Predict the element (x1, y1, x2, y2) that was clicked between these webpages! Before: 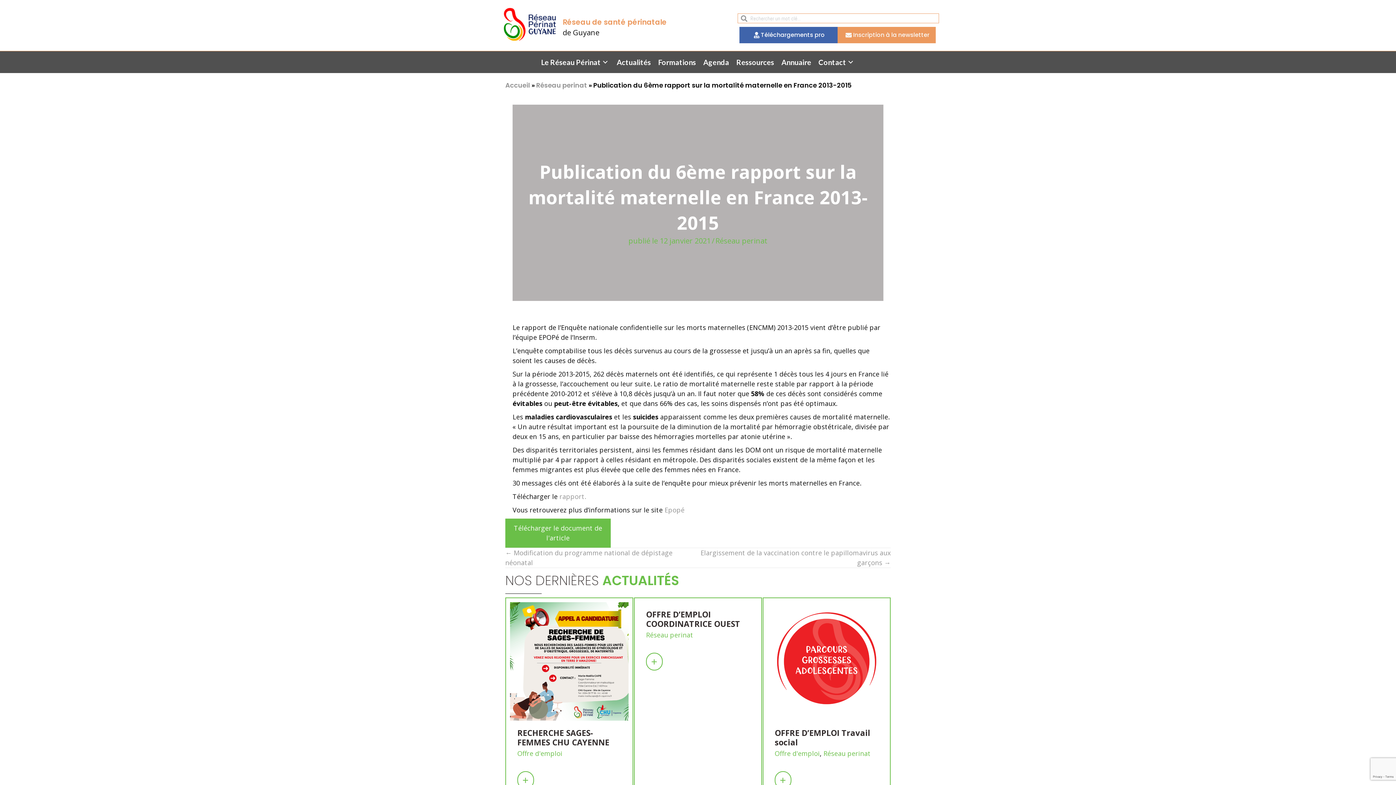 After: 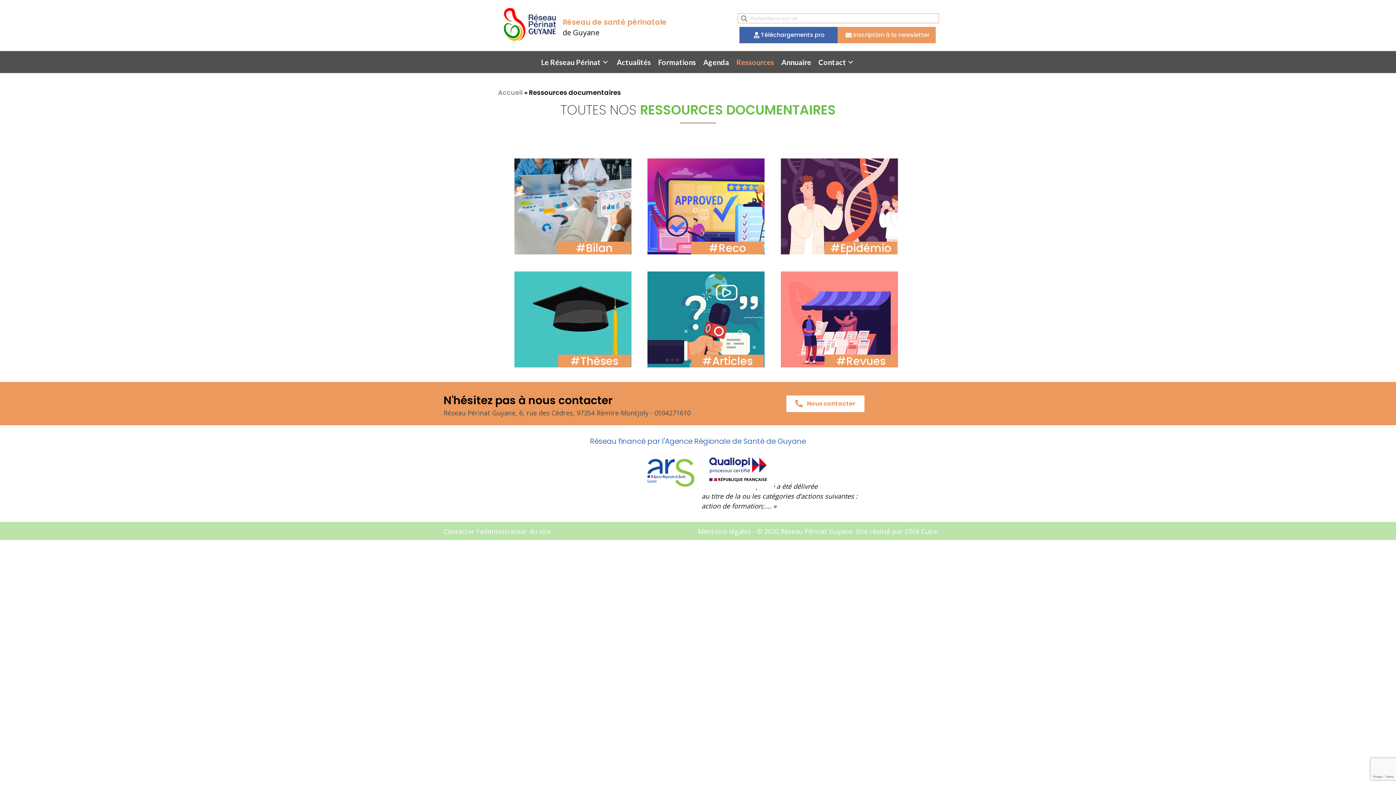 Action: bbox: (732, 53, 778, 71) label: Ressources